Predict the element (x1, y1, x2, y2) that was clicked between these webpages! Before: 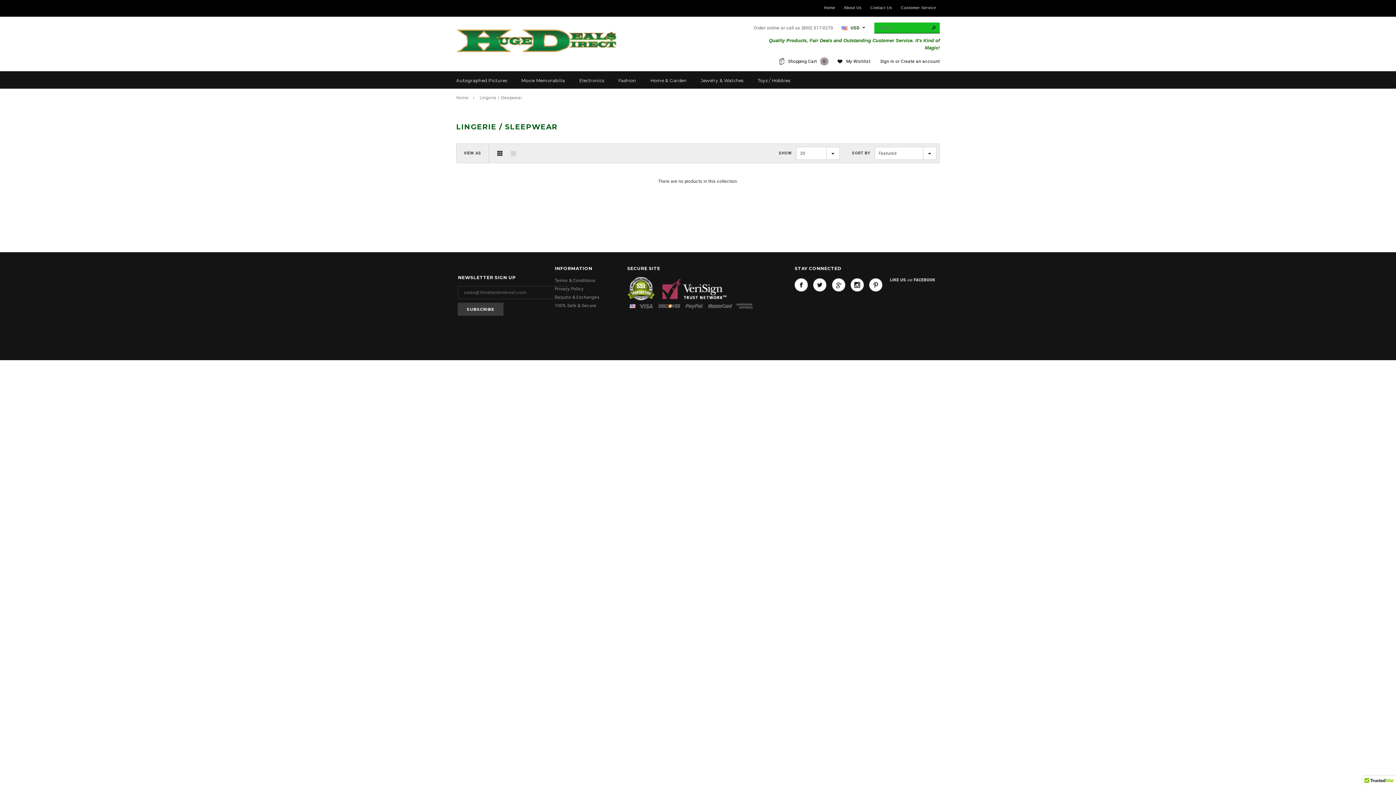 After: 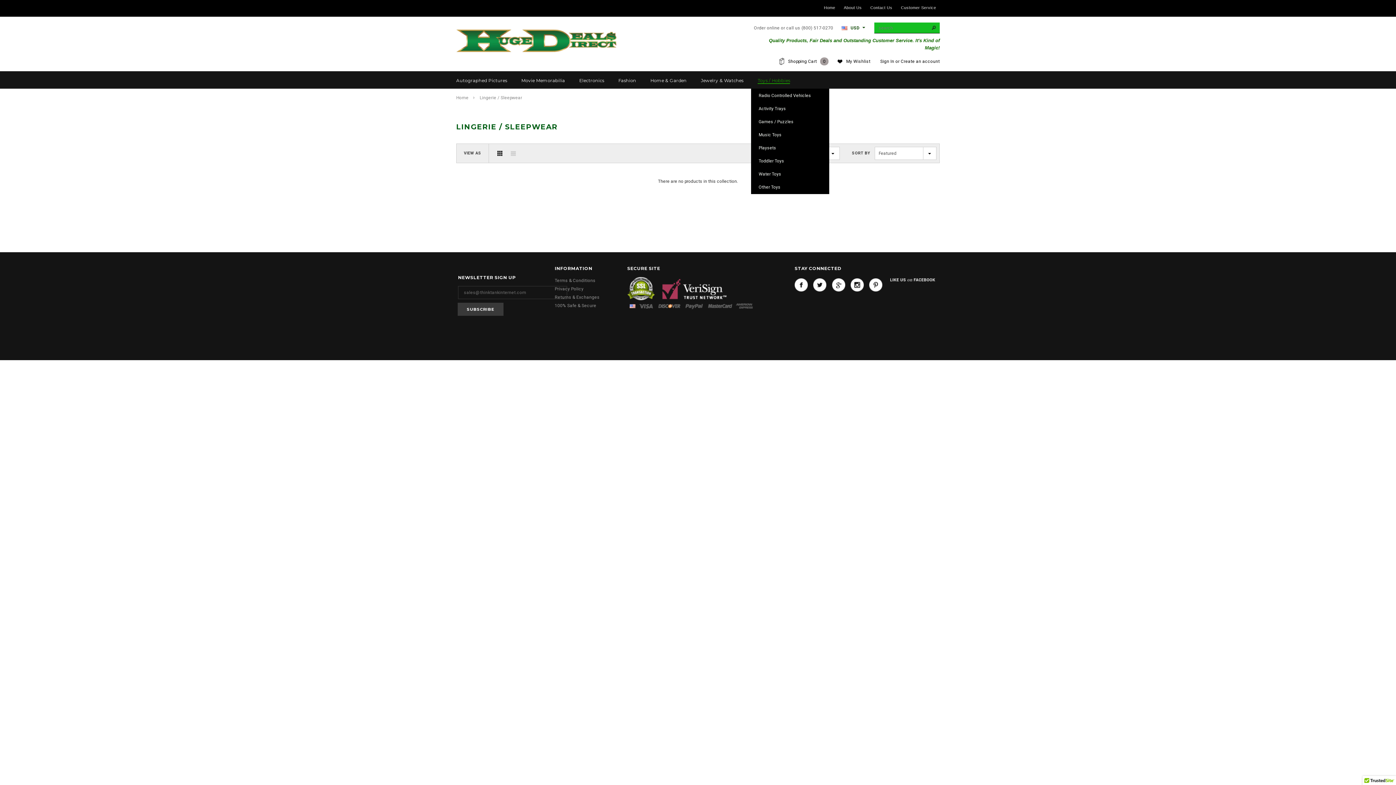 Action: bbox: (757, 77, 790, 84) label: Toys / Hobbies